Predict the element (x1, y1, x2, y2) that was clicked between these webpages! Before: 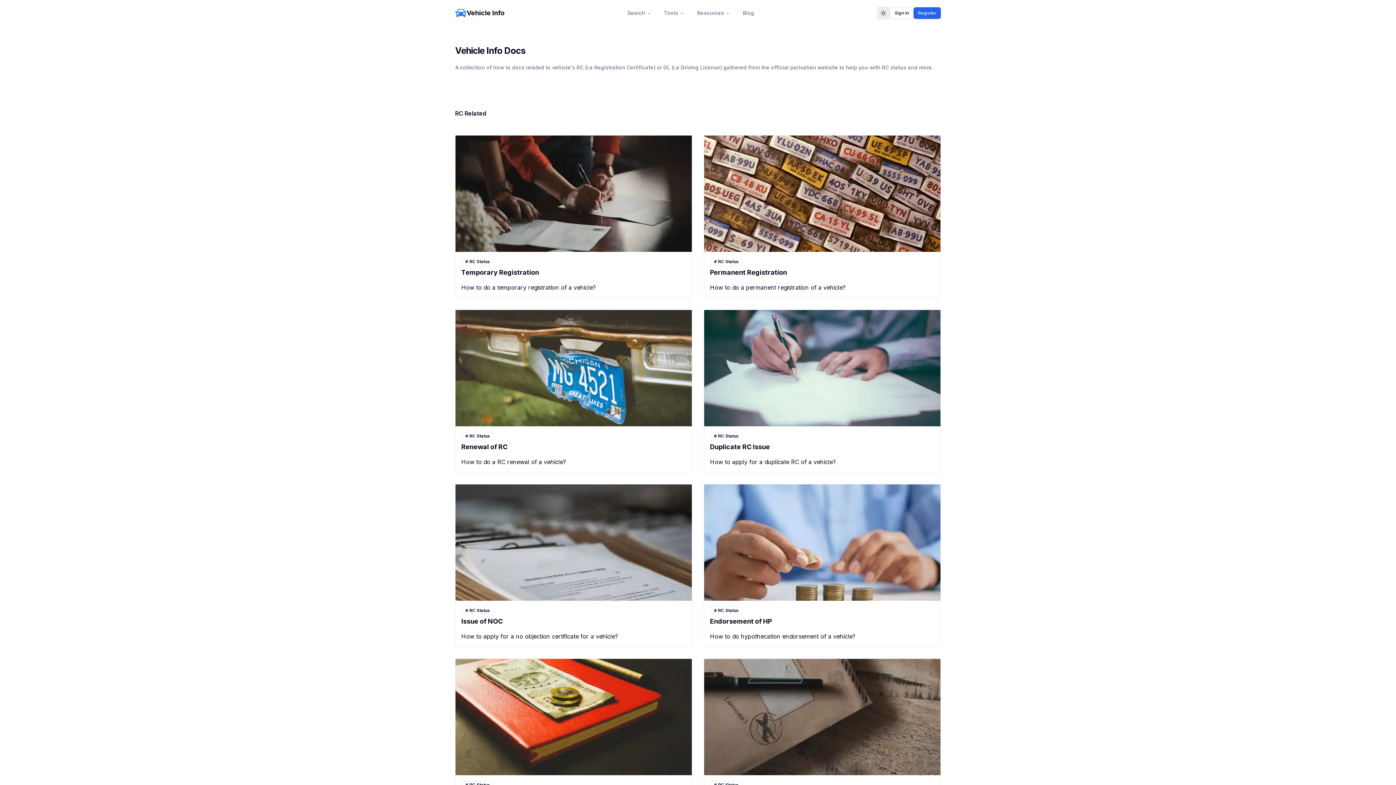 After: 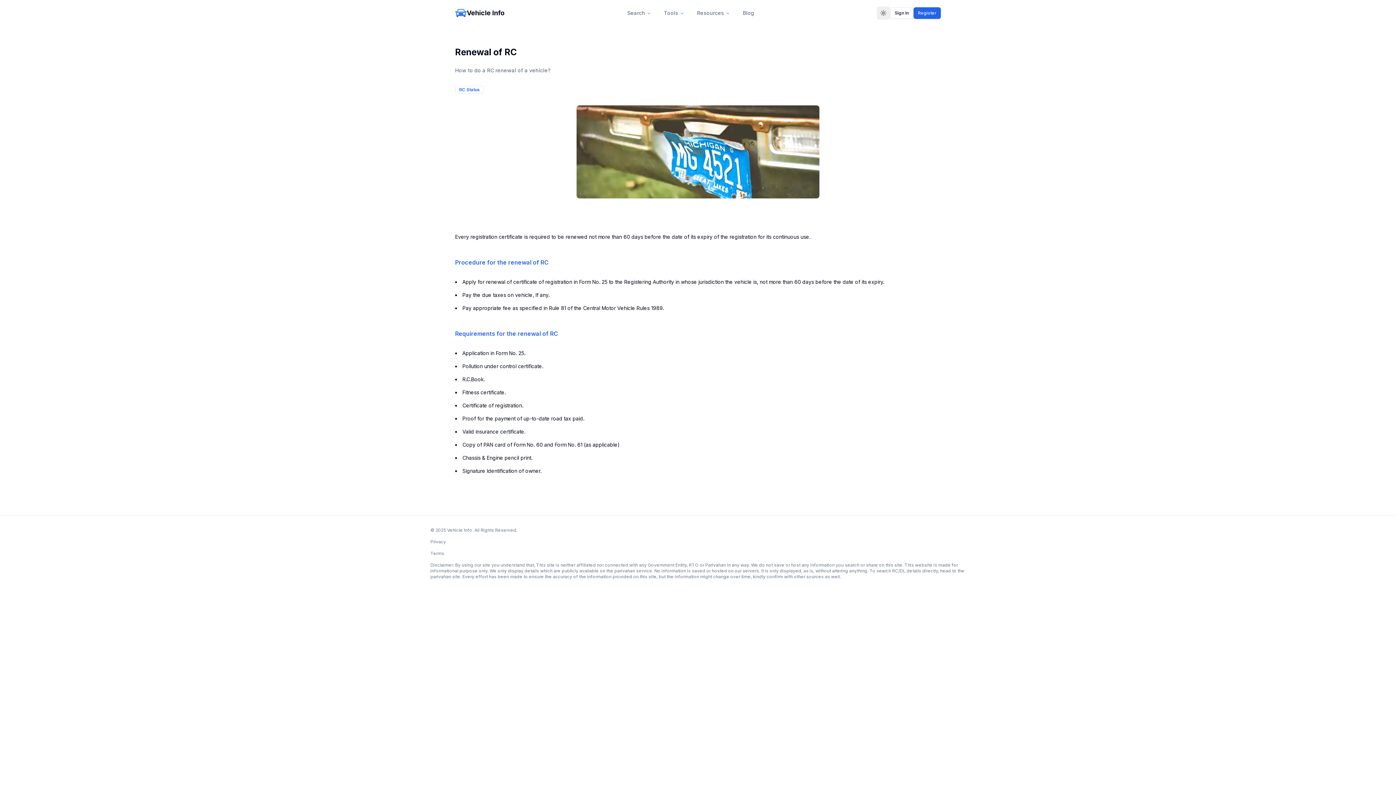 Action: bbox: (455, 309, 692, 472) label: # RC Status
Renewal of RC

How to do a RC renewal of a vehicle?